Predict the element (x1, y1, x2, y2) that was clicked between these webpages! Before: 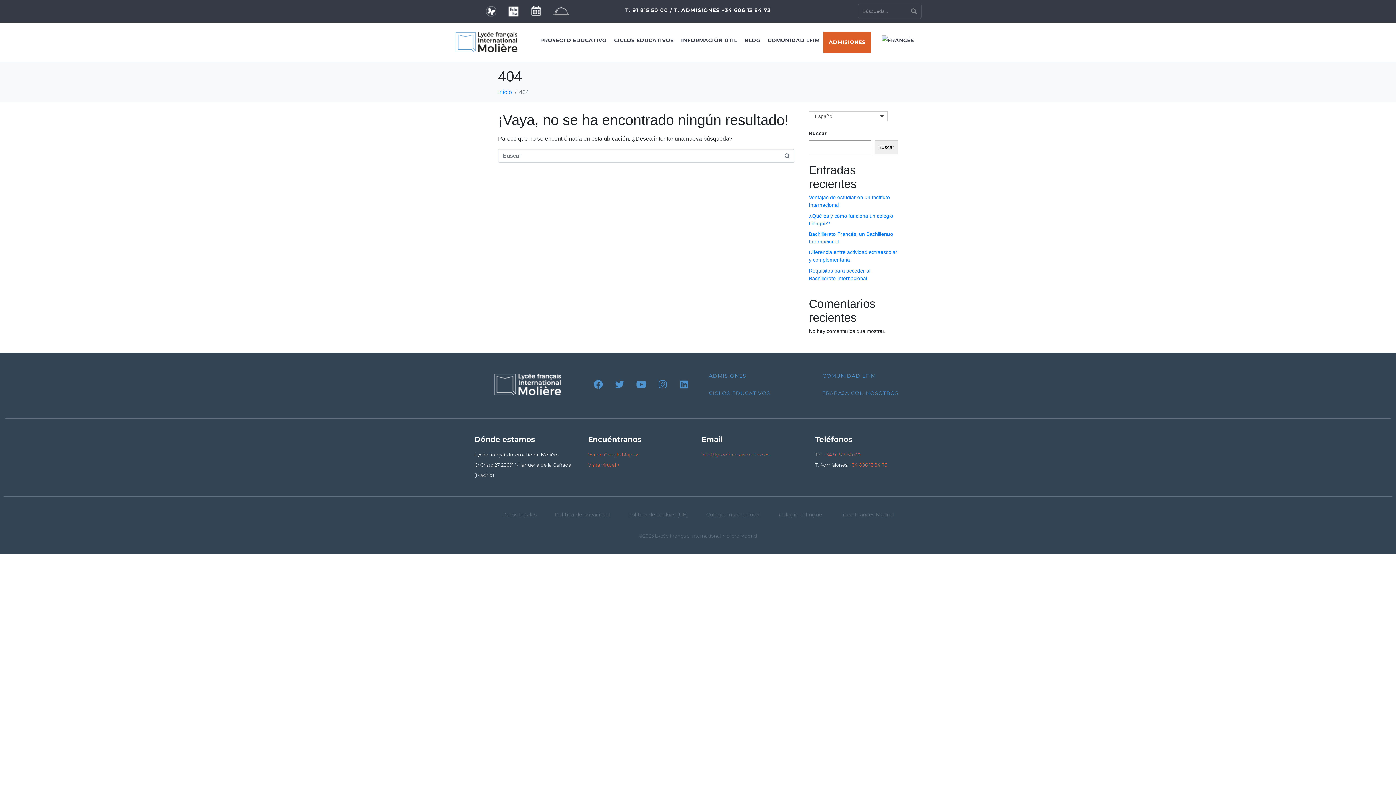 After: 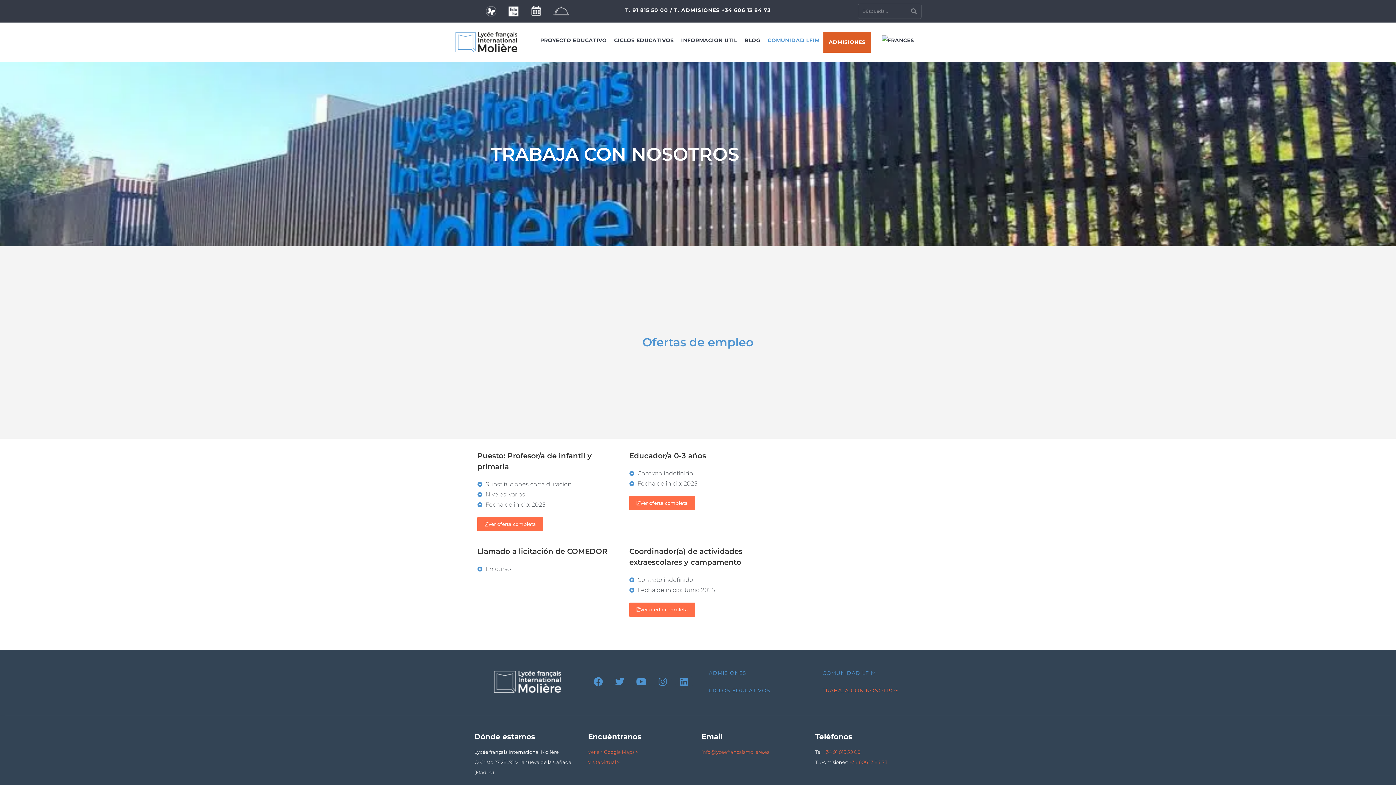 Action: label: TRABAJA CON NOSOTROS bbox: (815, 384, 921, 402)